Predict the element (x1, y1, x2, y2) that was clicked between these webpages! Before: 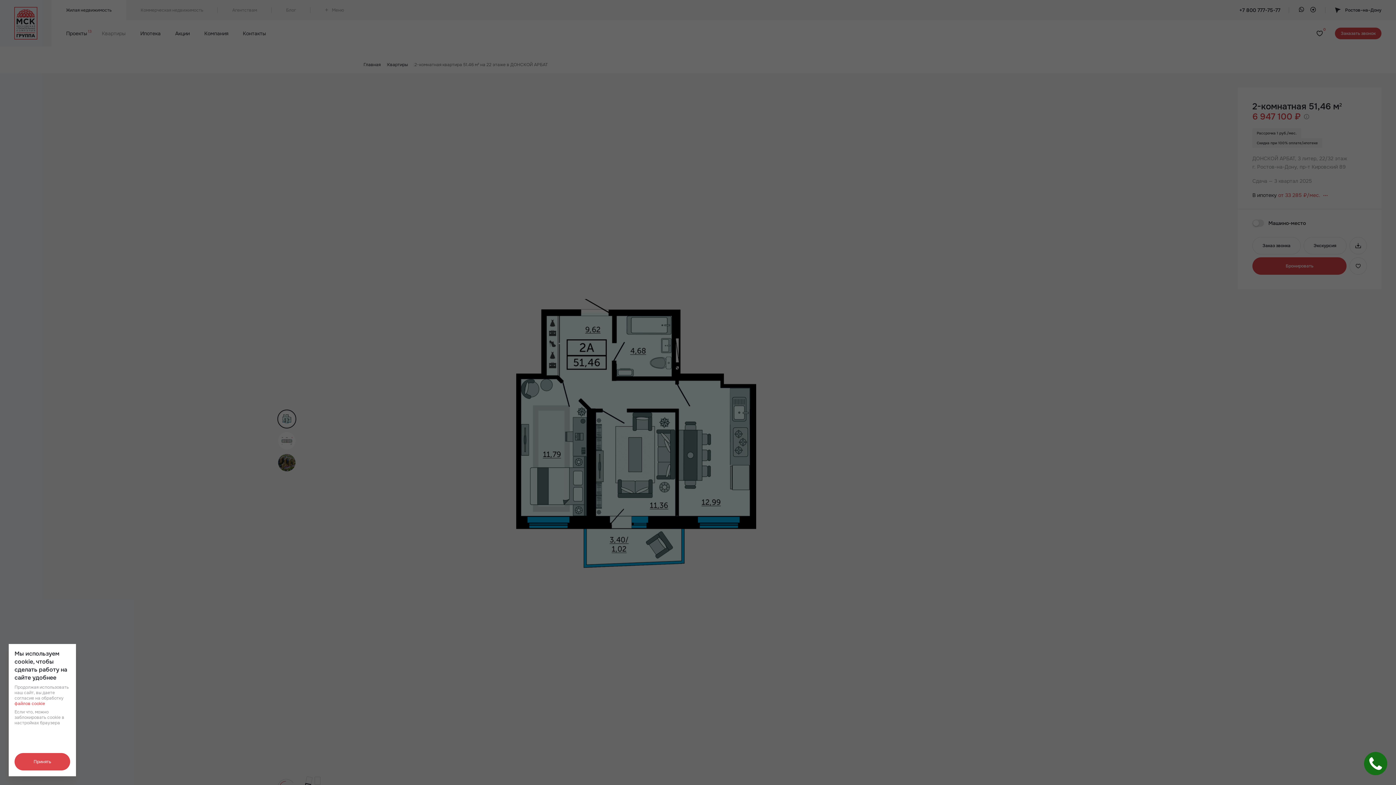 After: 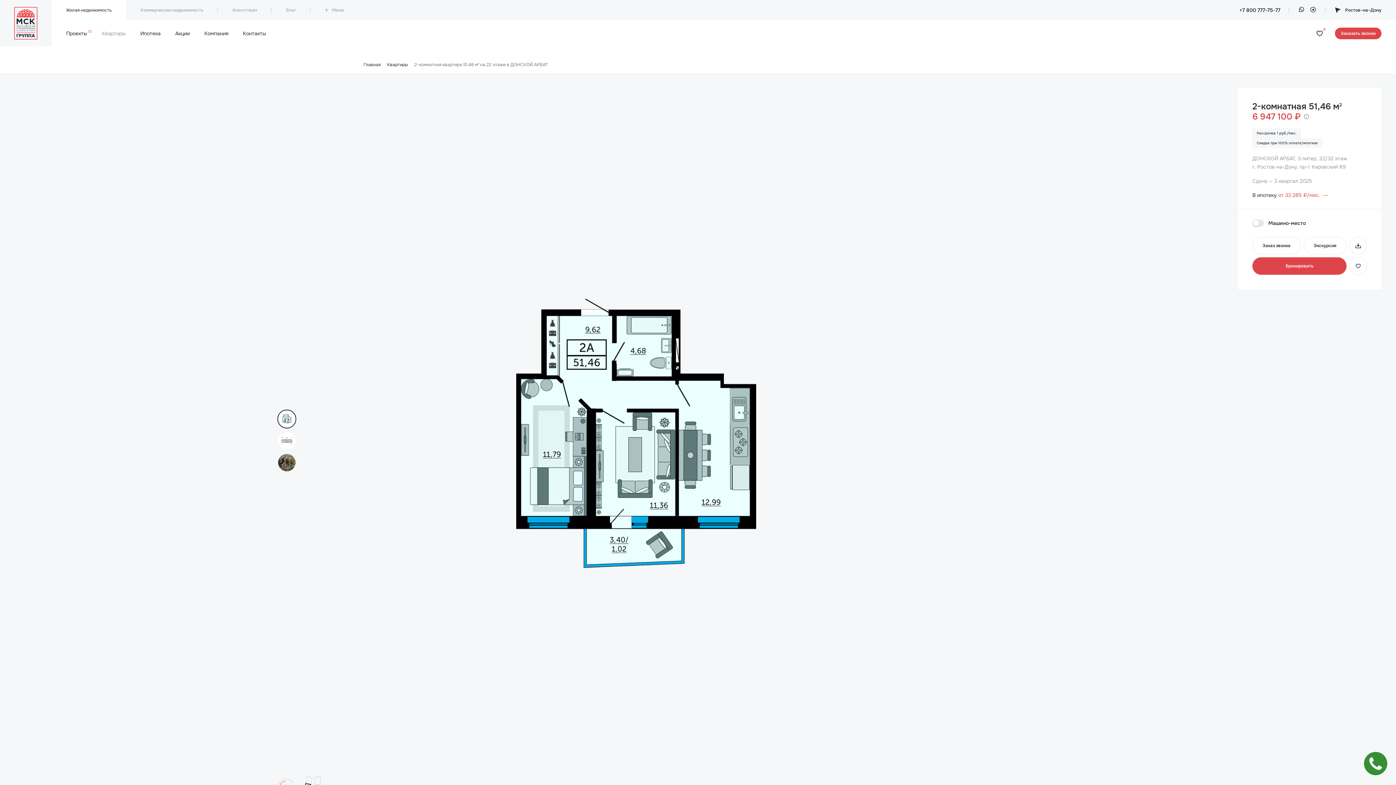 Action: bbox: (14, 753, 70, 770) label: Принять